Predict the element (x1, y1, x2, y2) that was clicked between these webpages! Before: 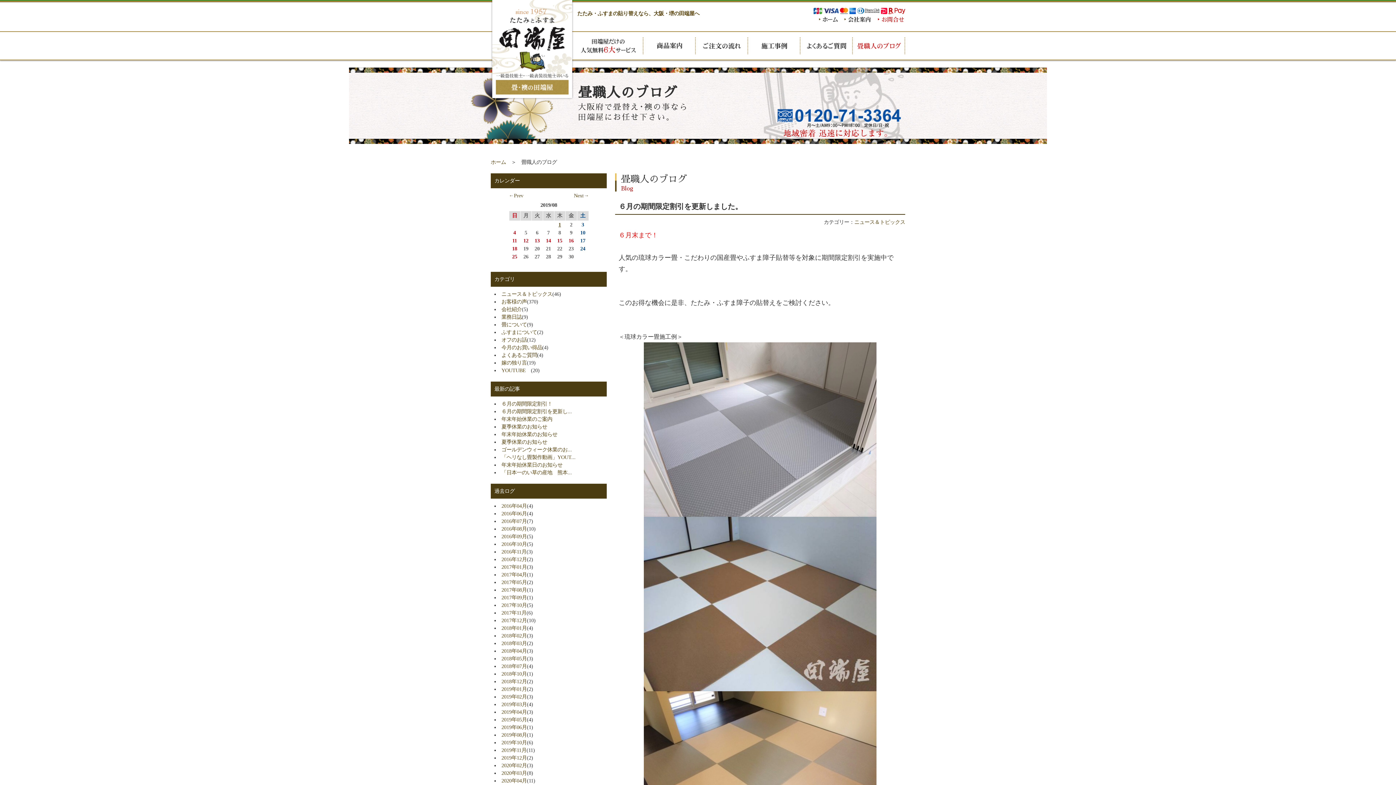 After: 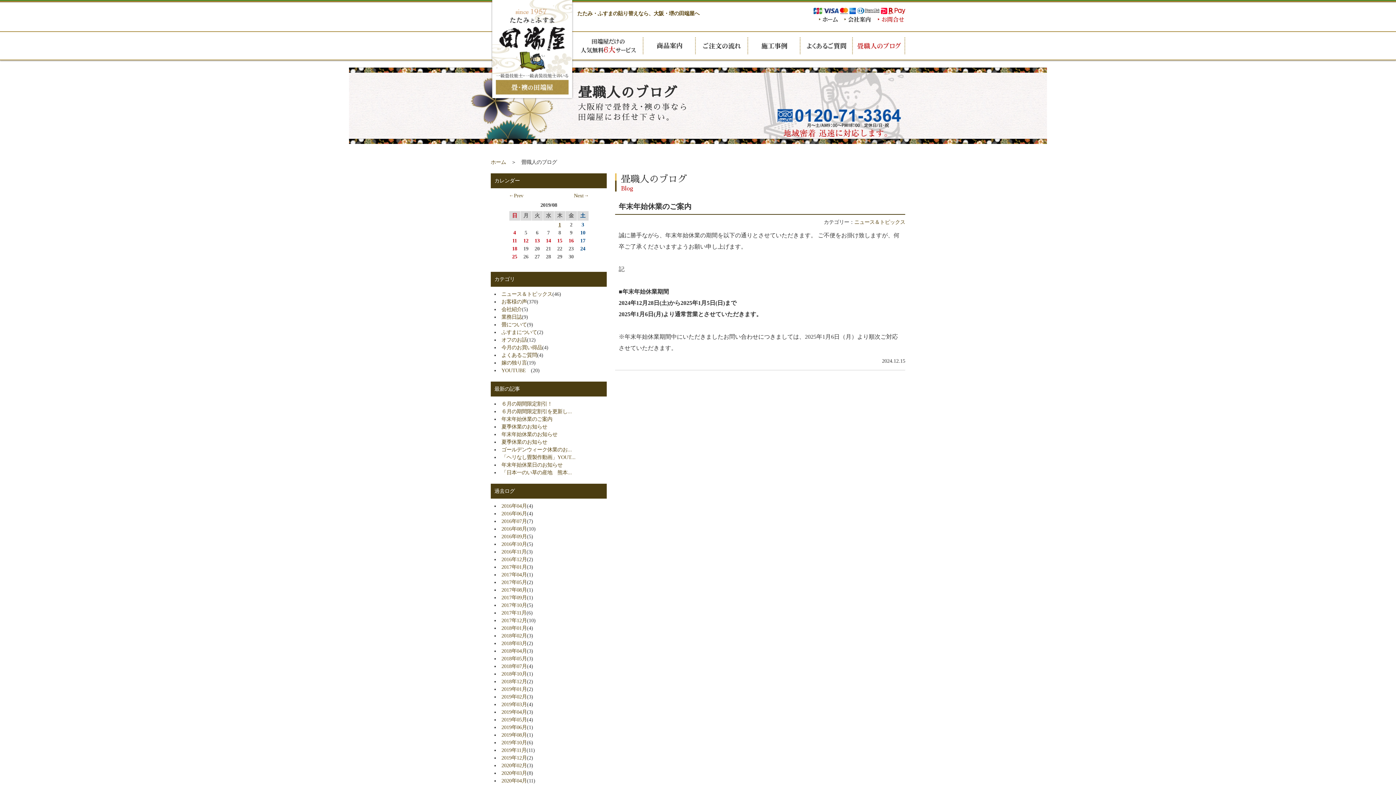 Action: bbox: (501, 416, 552, 422) label: 年末年始休業のご案内